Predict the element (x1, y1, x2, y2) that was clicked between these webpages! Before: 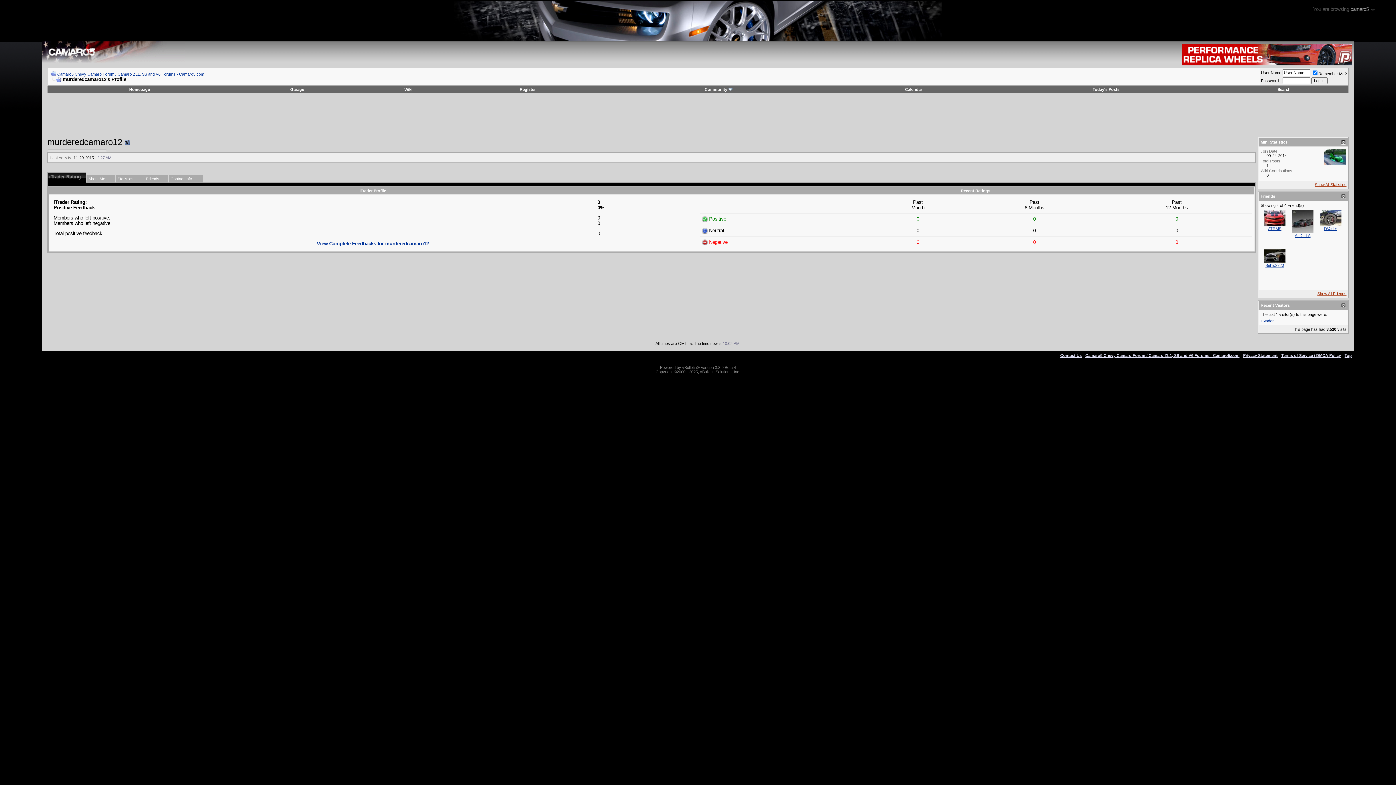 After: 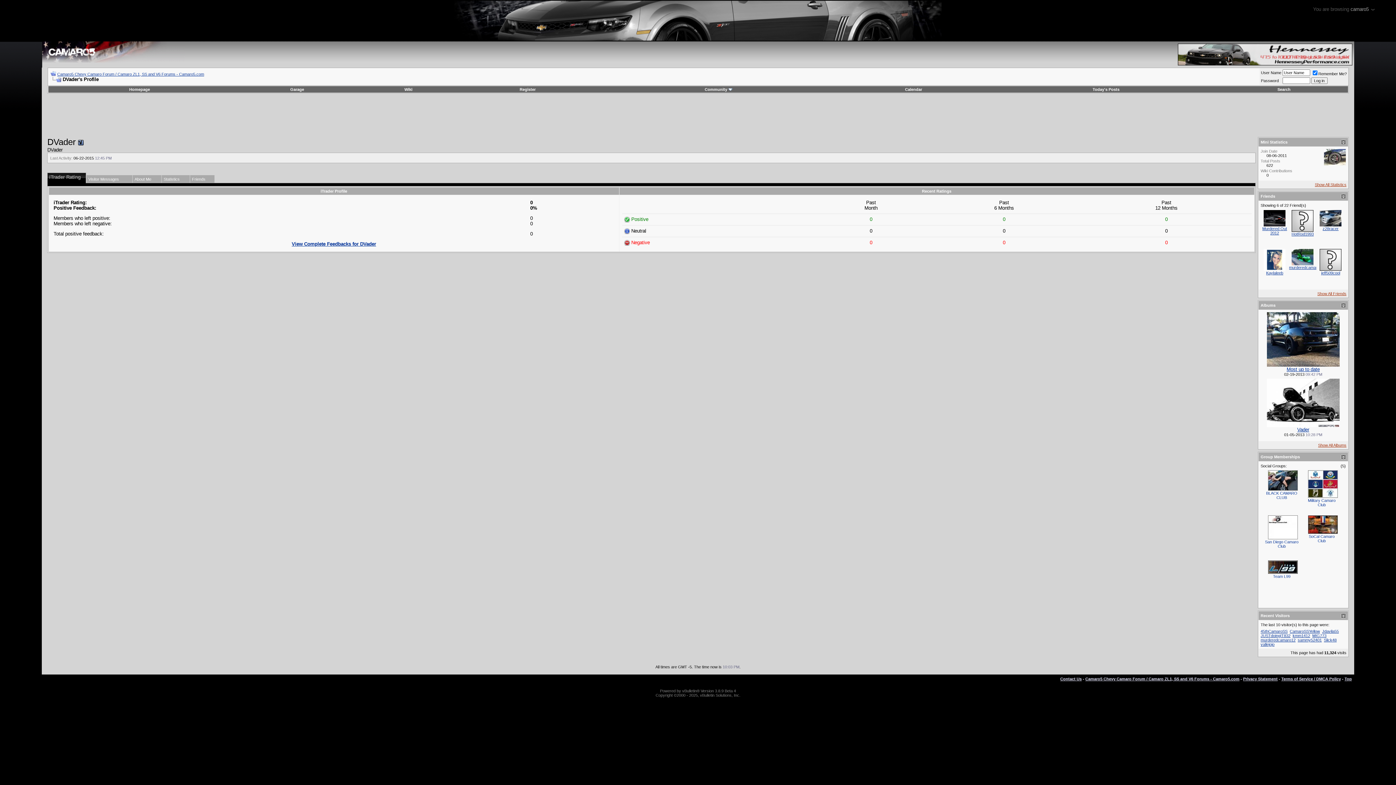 Action: bbox: (1320, 222, 1341, 227)